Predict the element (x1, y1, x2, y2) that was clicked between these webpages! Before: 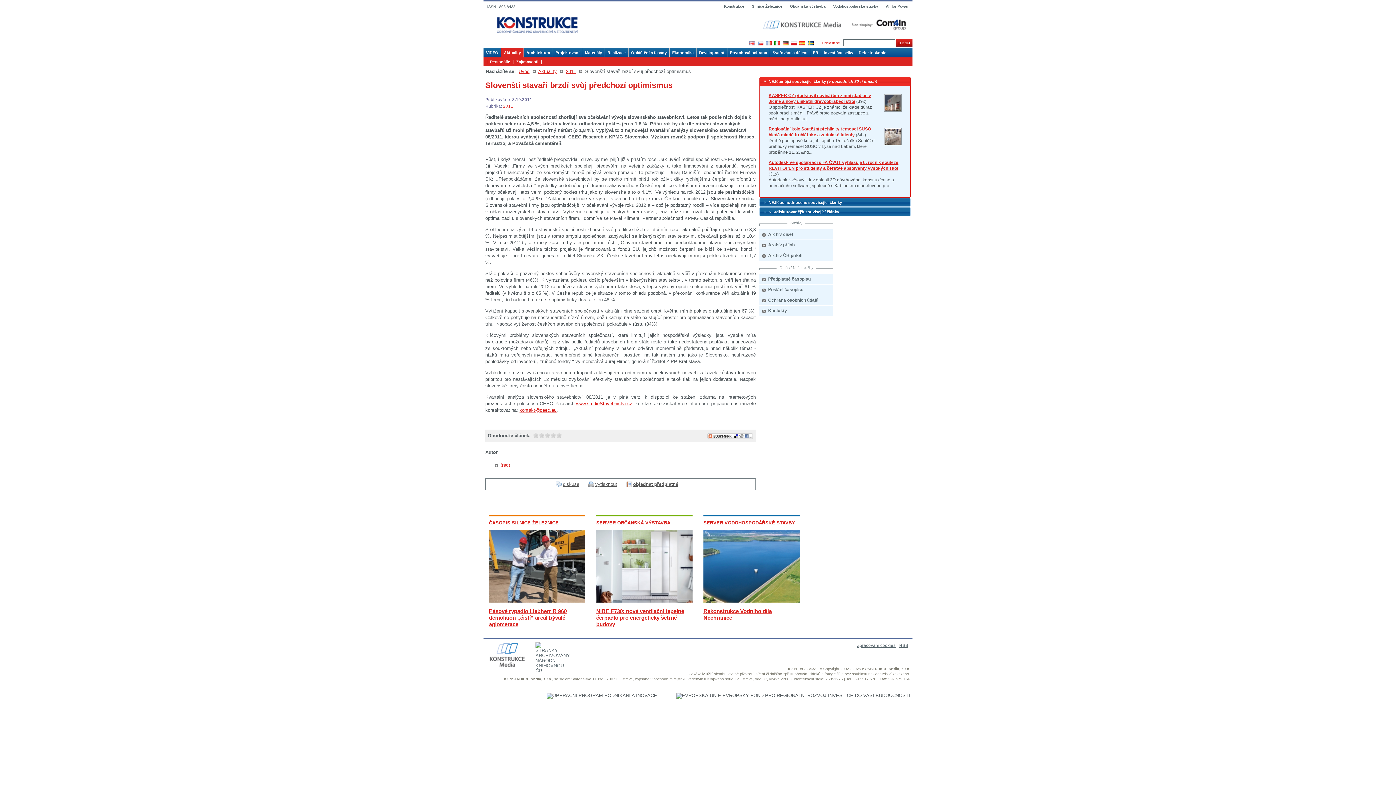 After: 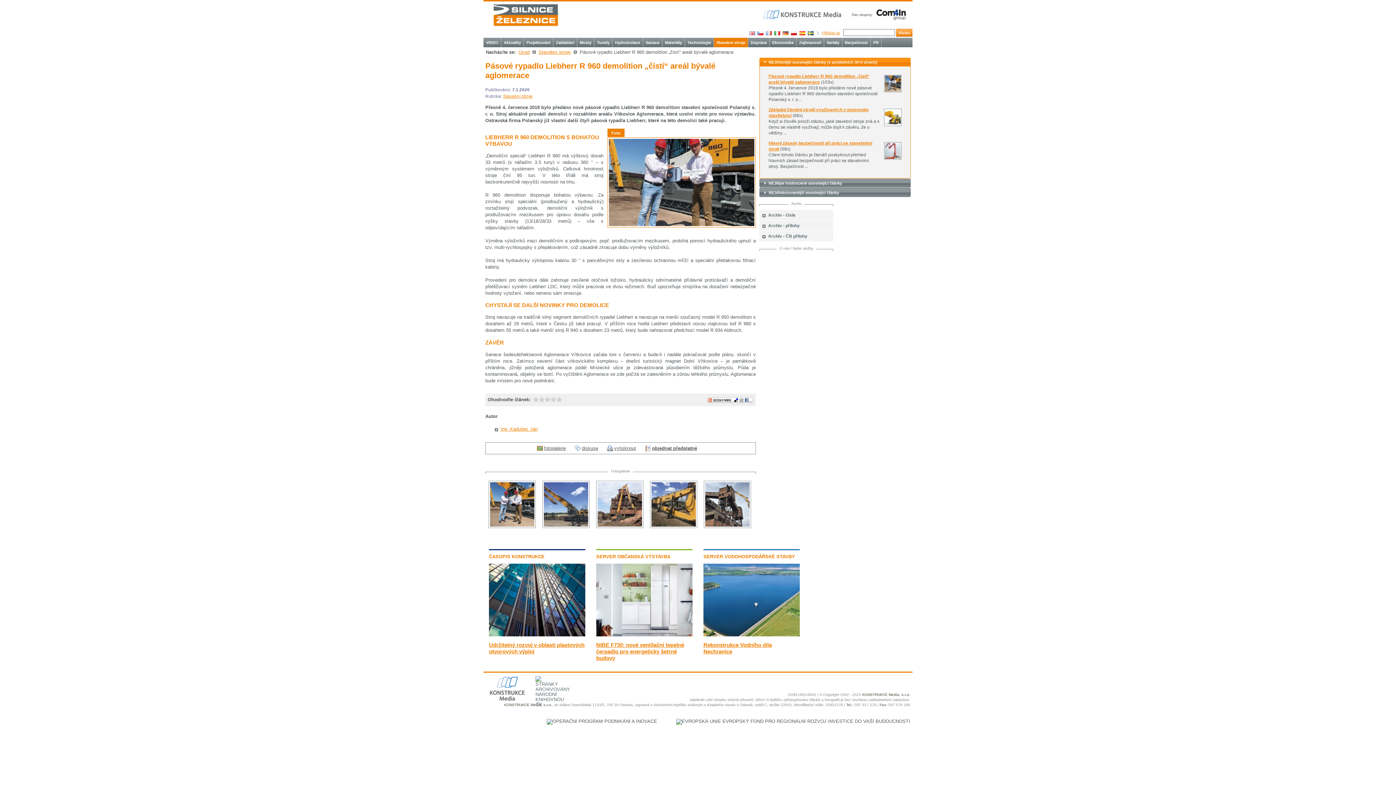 Action: bbox: (489, 689, 566, 708) label: Pásové rypadlo Liebherr R 960 demolition „čistí“ areál bývalé aglomerace